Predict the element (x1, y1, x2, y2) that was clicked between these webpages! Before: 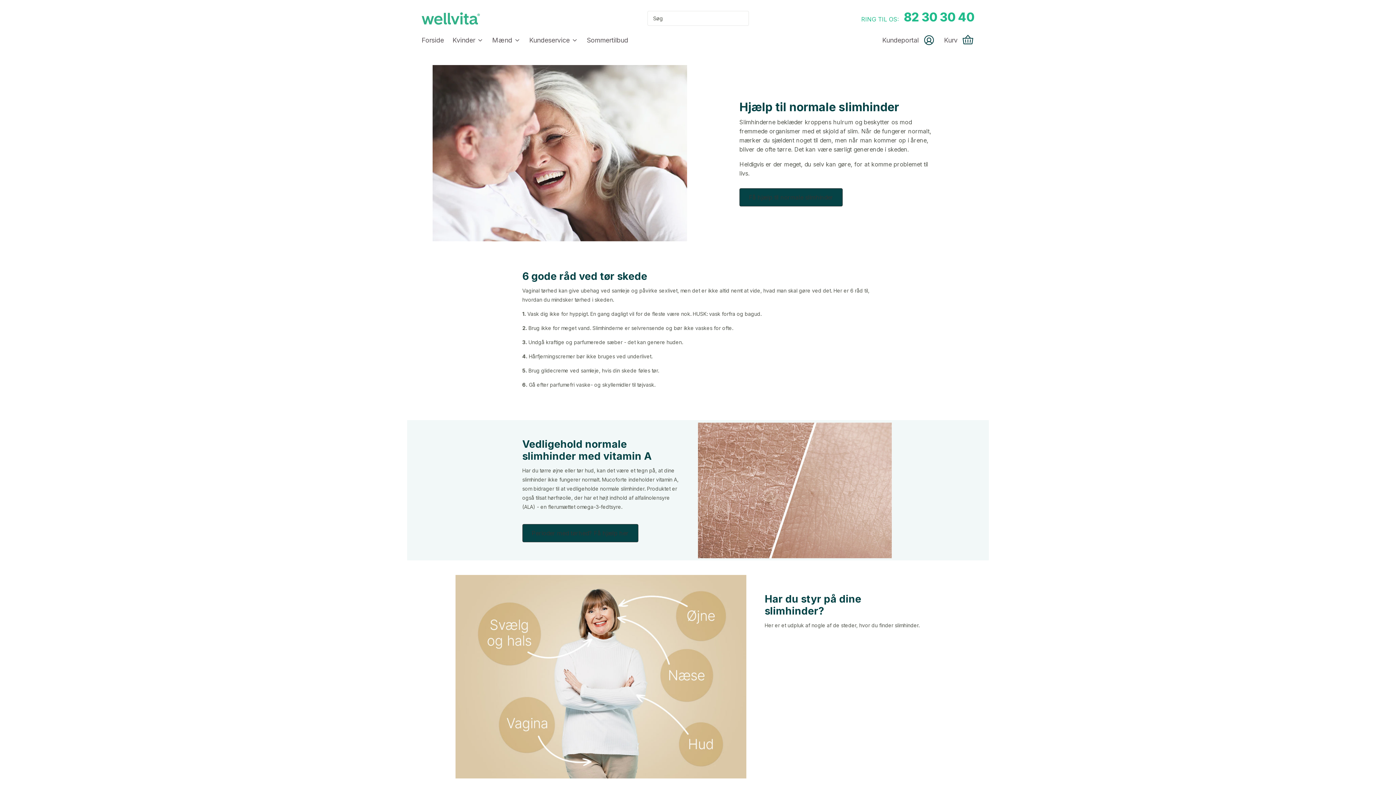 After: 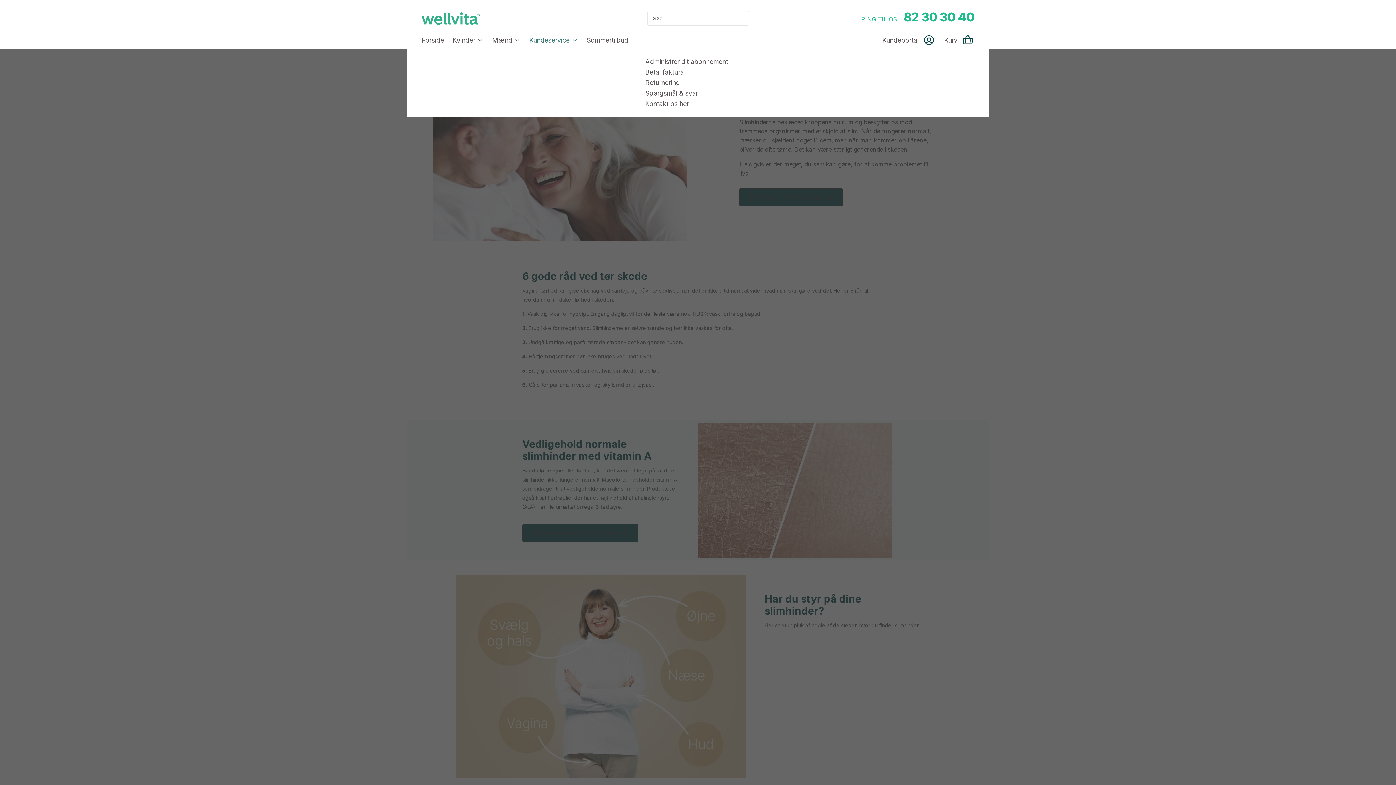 Action: label: Kundeservice  bbox: (525, 31, 582, 48)